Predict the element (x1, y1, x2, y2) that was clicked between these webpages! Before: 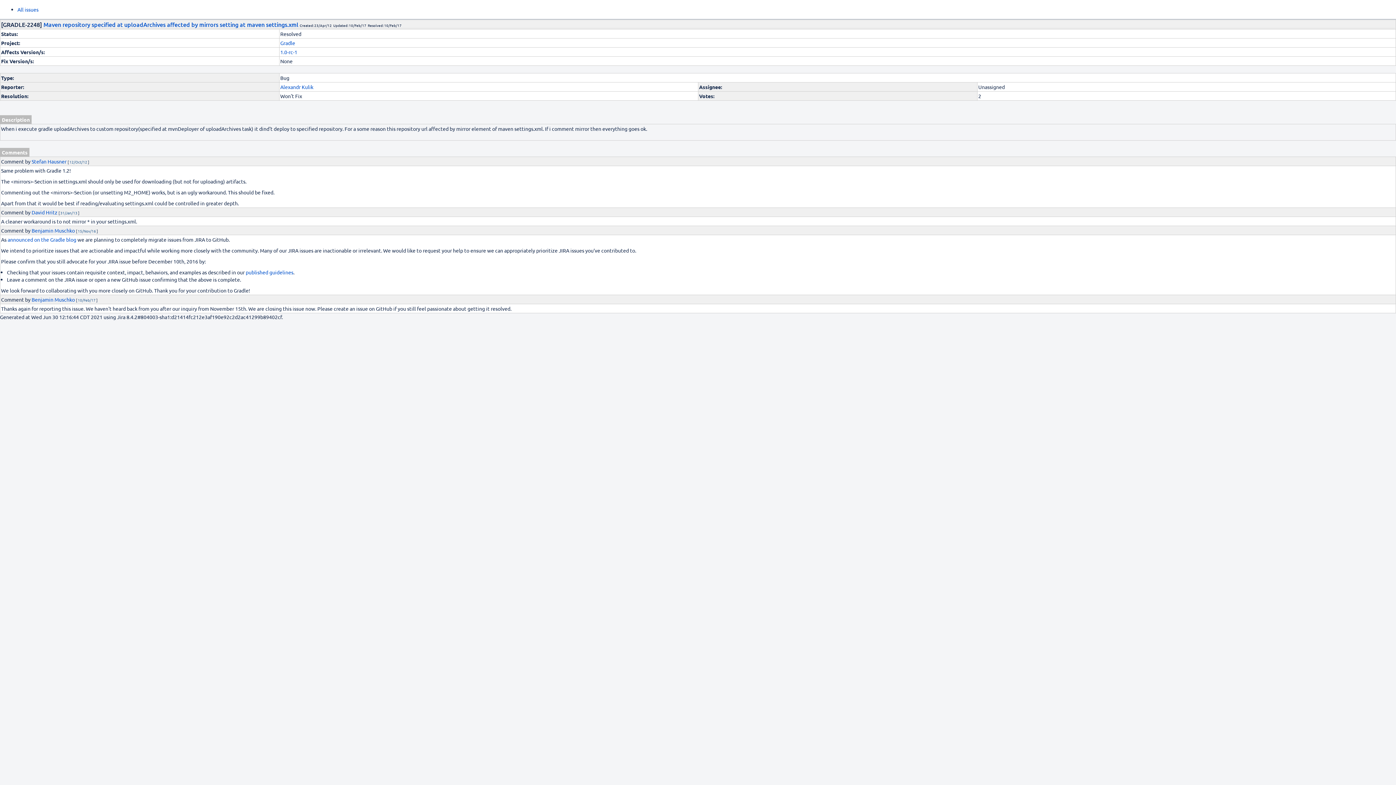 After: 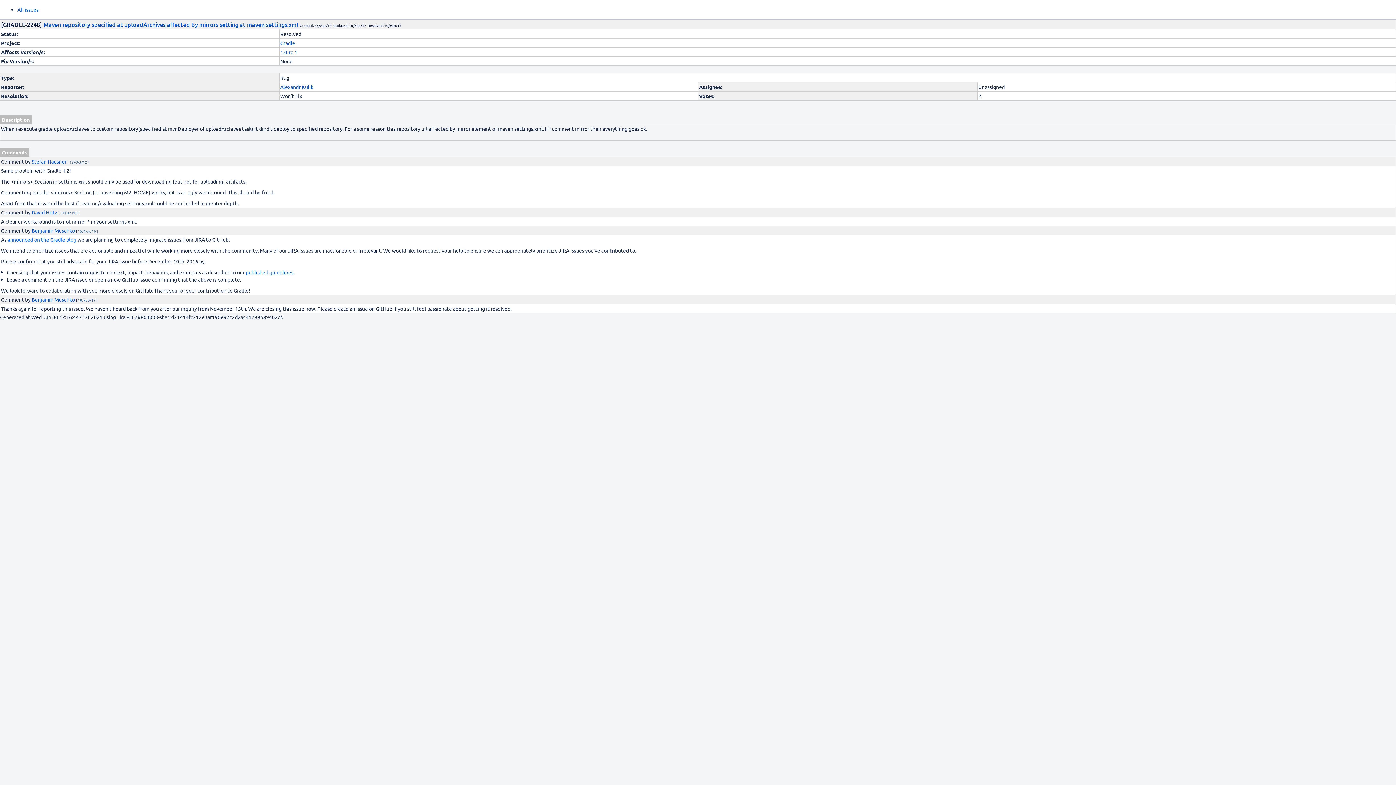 Action: label: announced on the Gradle blog bbox: (7, 236, 76, 242)